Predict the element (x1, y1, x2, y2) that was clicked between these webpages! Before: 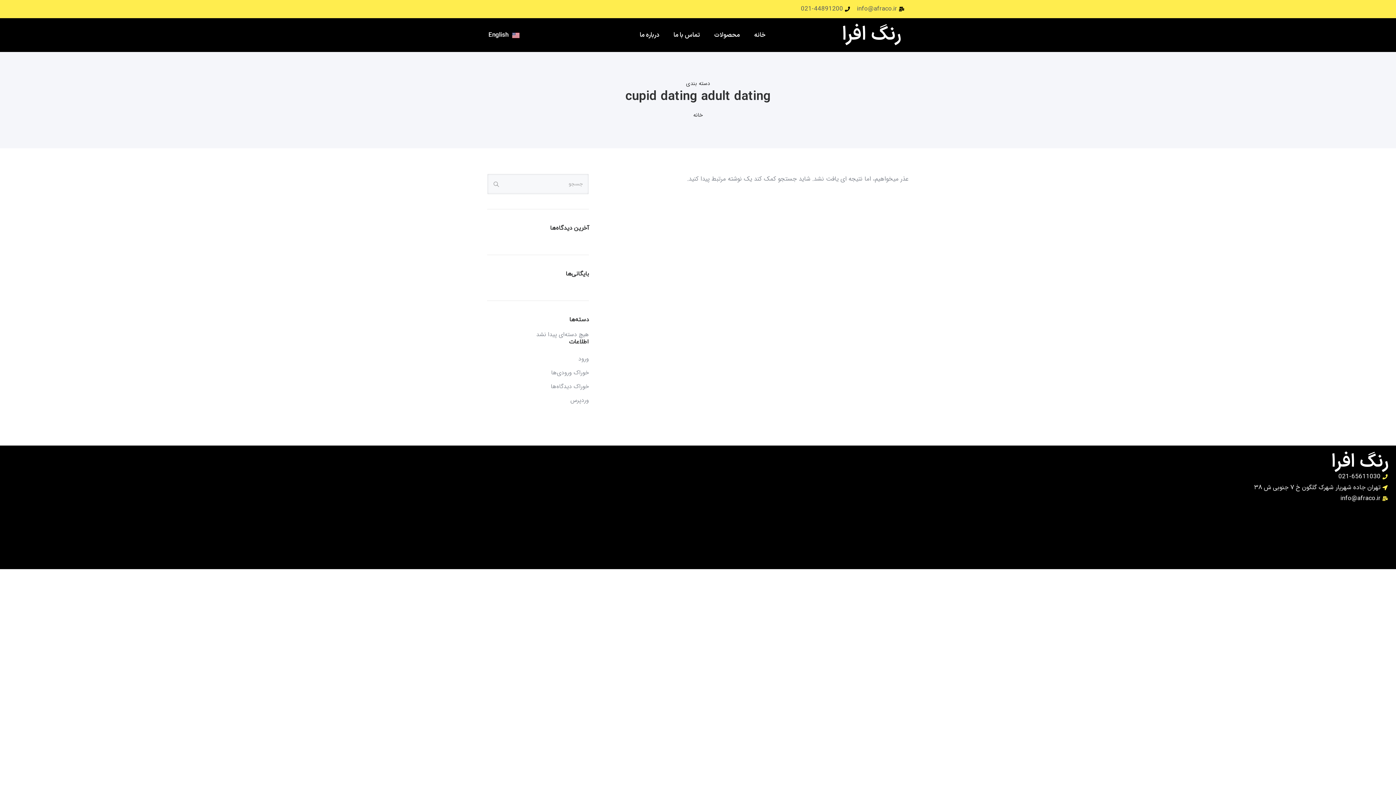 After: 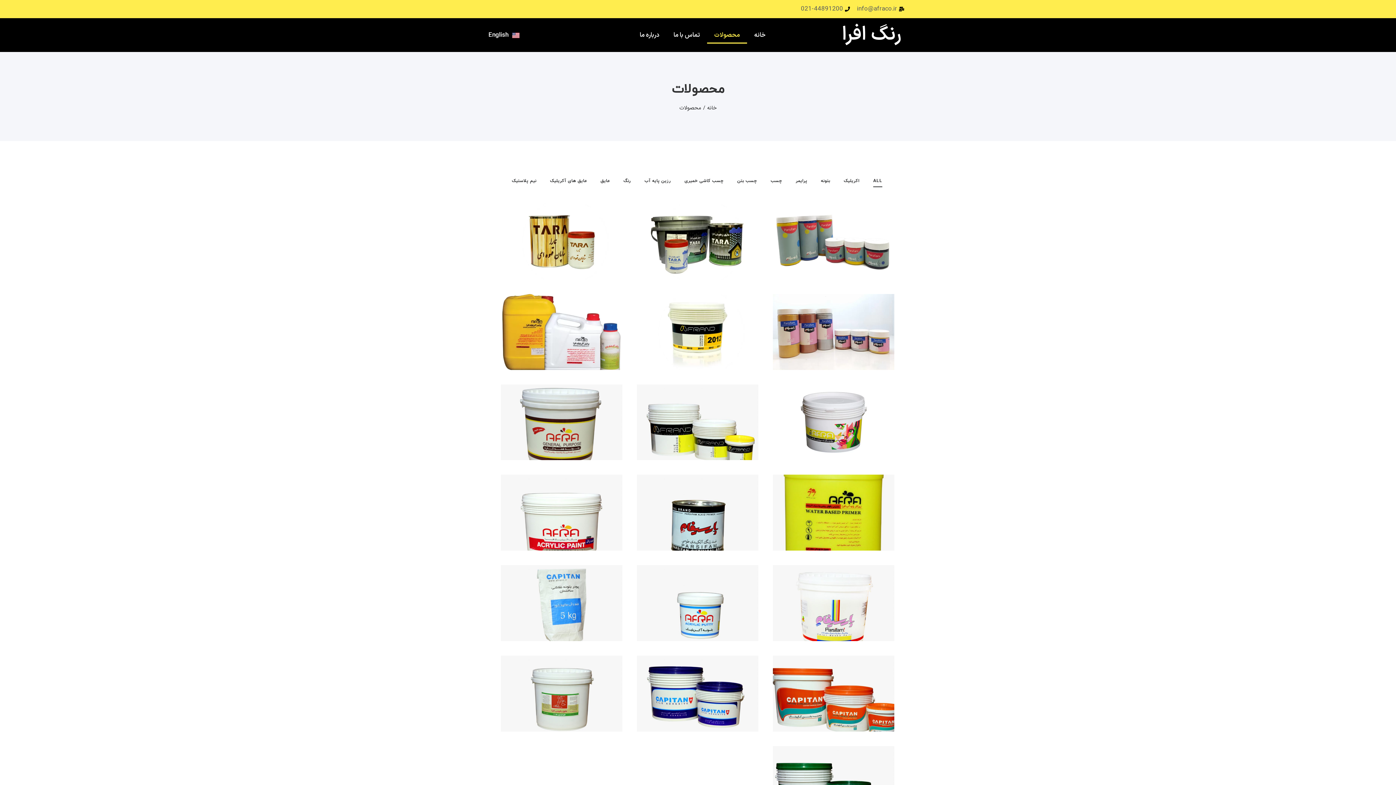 Action: bbox: (708, 26, 748, 43) label: محصولات